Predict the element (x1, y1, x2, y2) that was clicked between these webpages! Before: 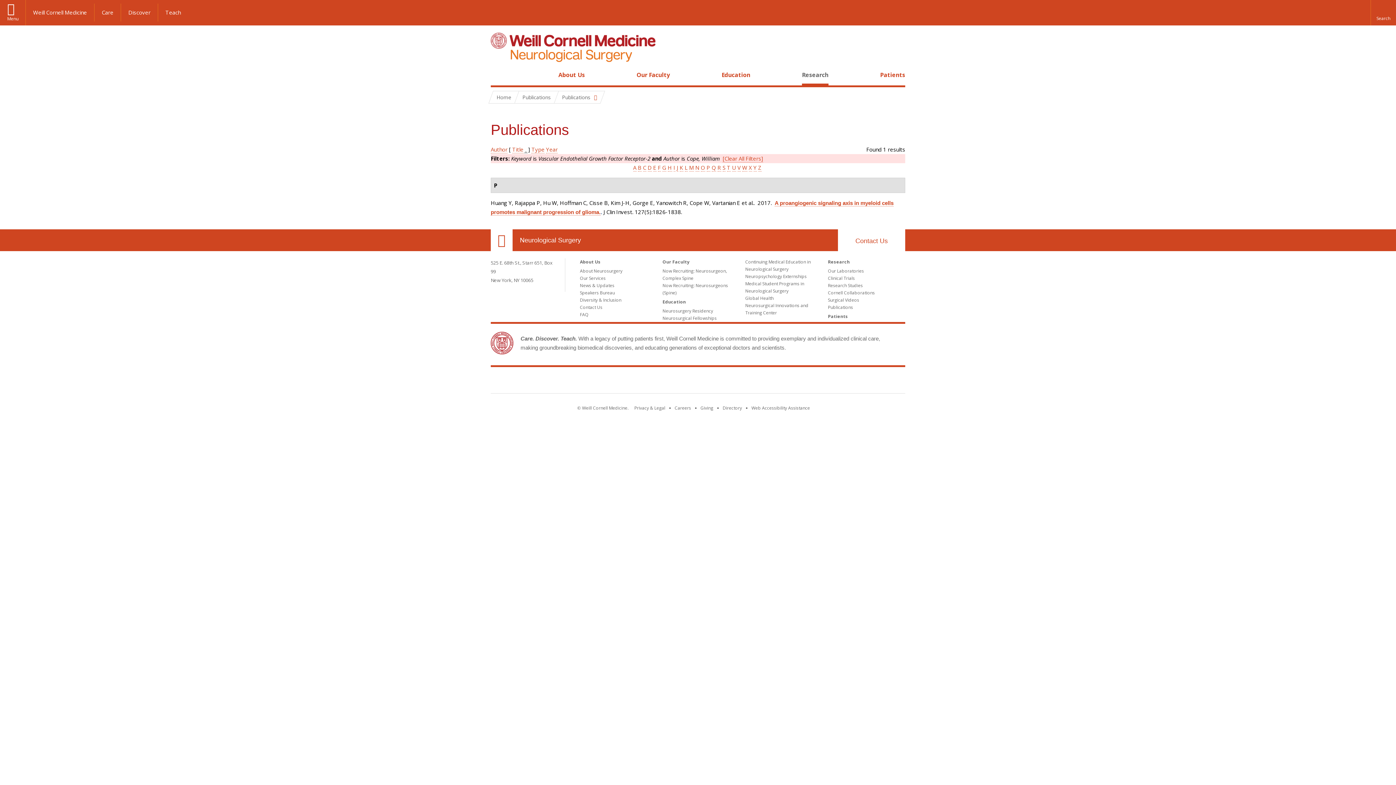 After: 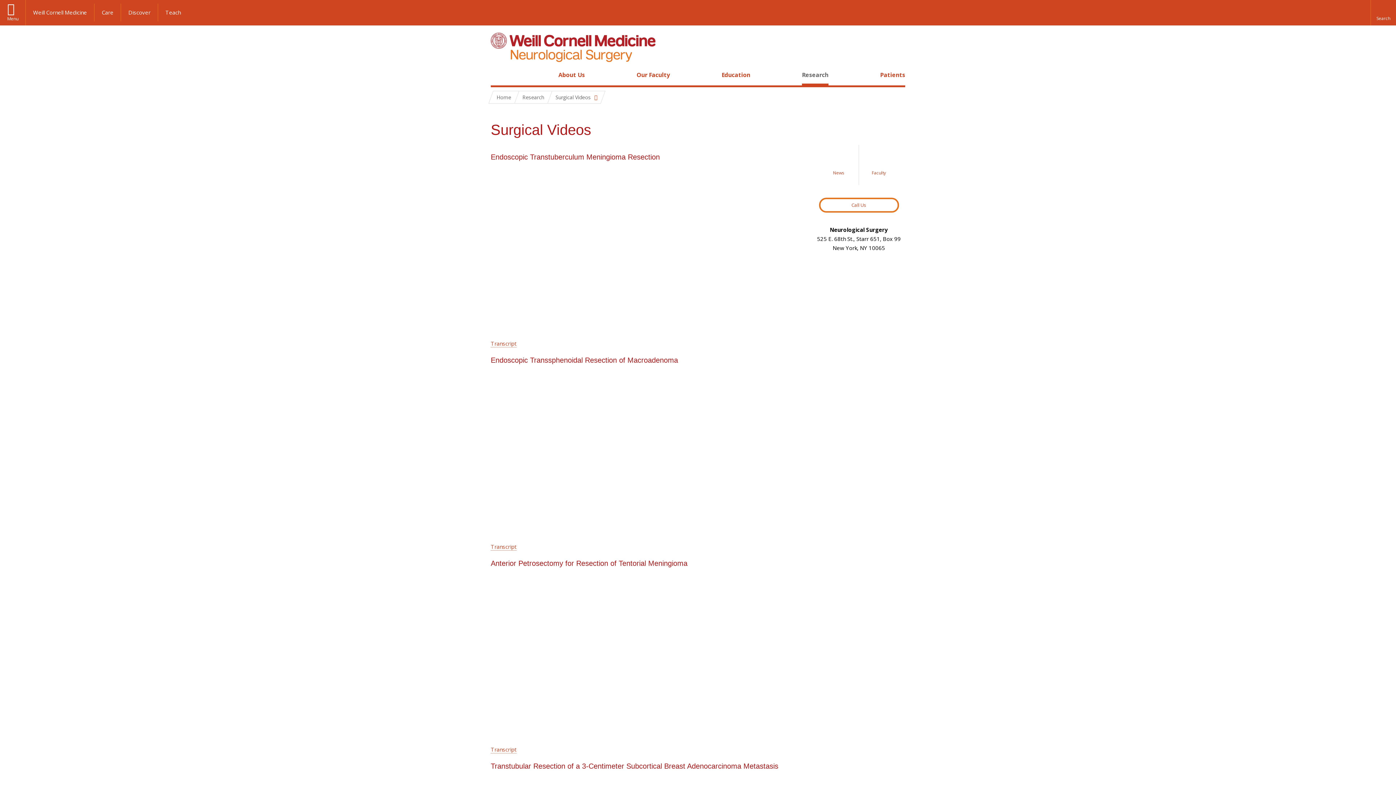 Action: bbox: (828, 297, 859, 303) label: Surgical Videos